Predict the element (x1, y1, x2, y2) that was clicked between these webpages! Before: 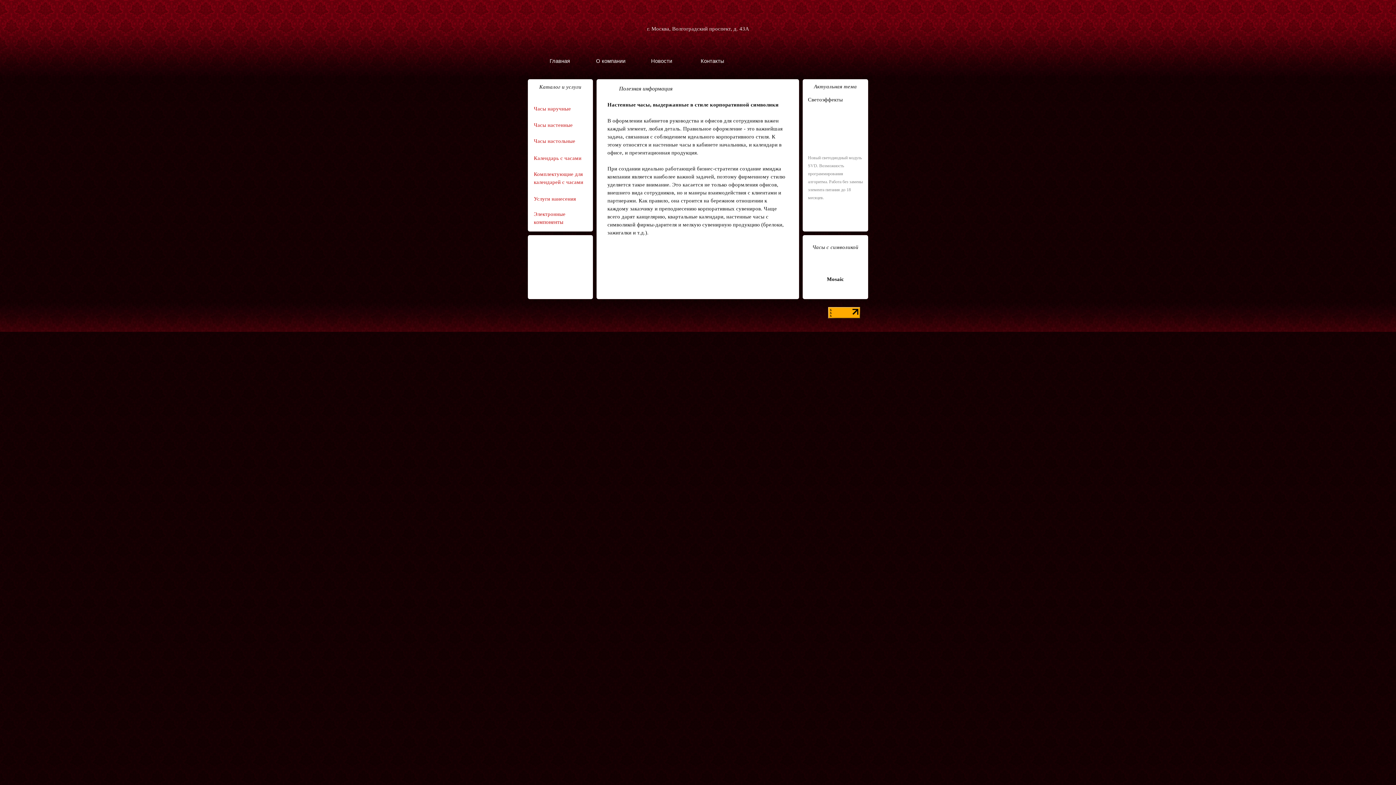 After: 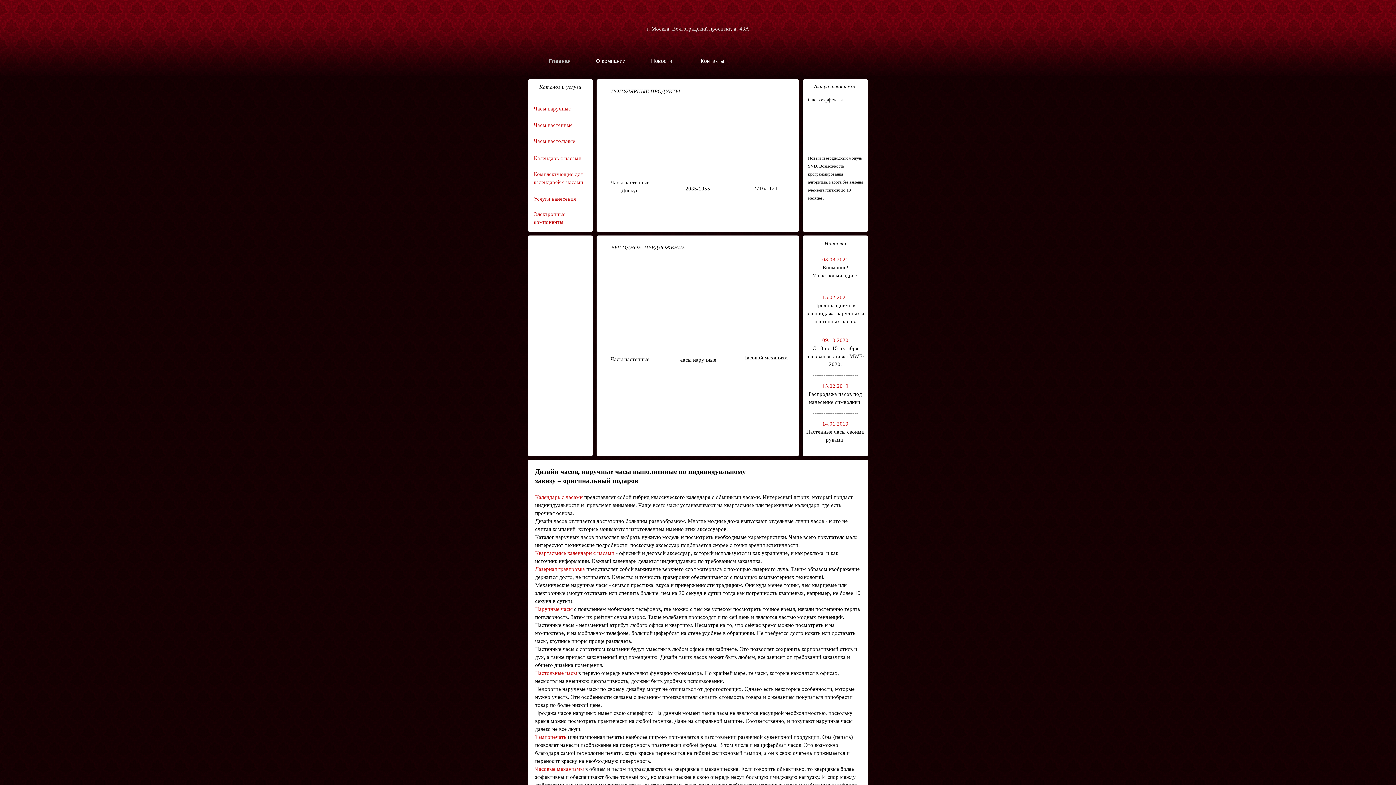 Action: bbox: (538, 53, 581, 68) label: Главная